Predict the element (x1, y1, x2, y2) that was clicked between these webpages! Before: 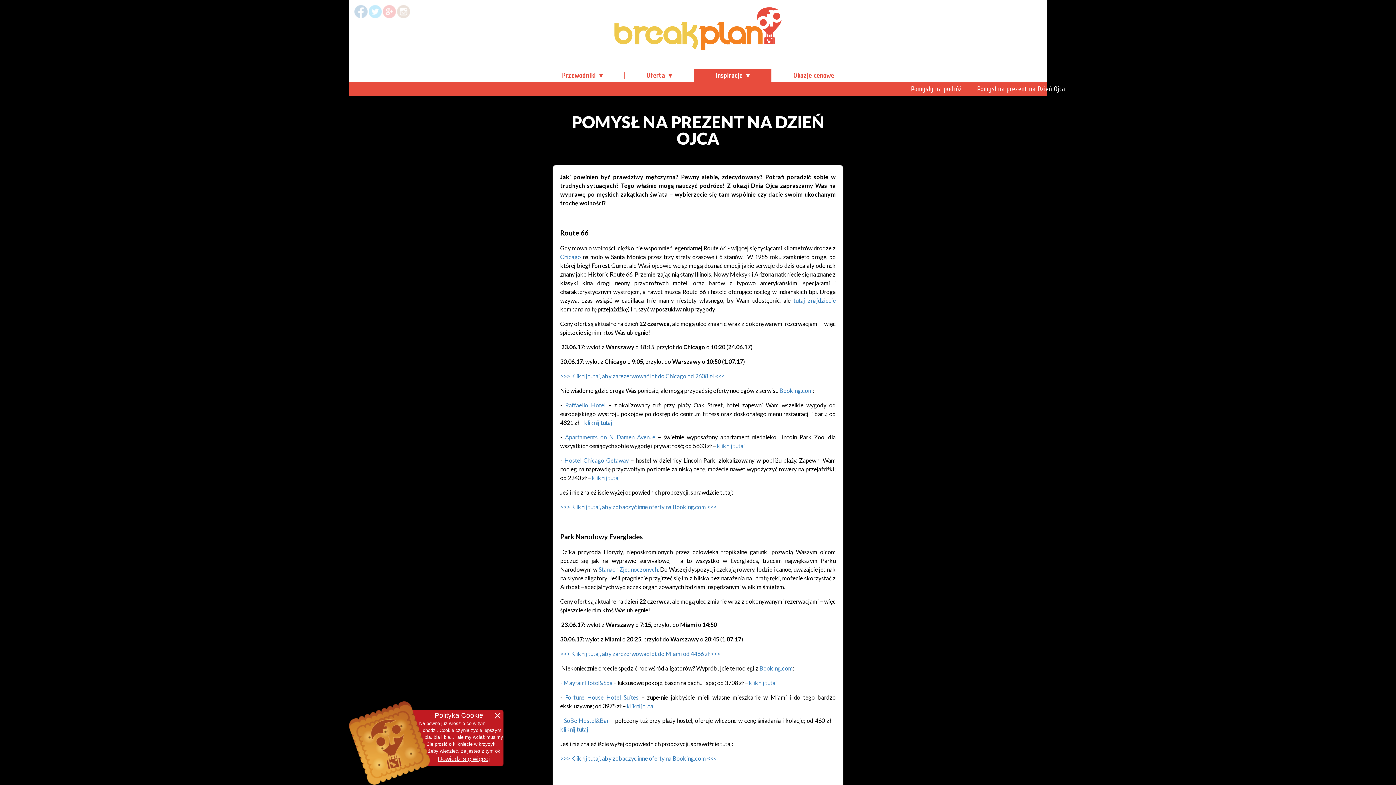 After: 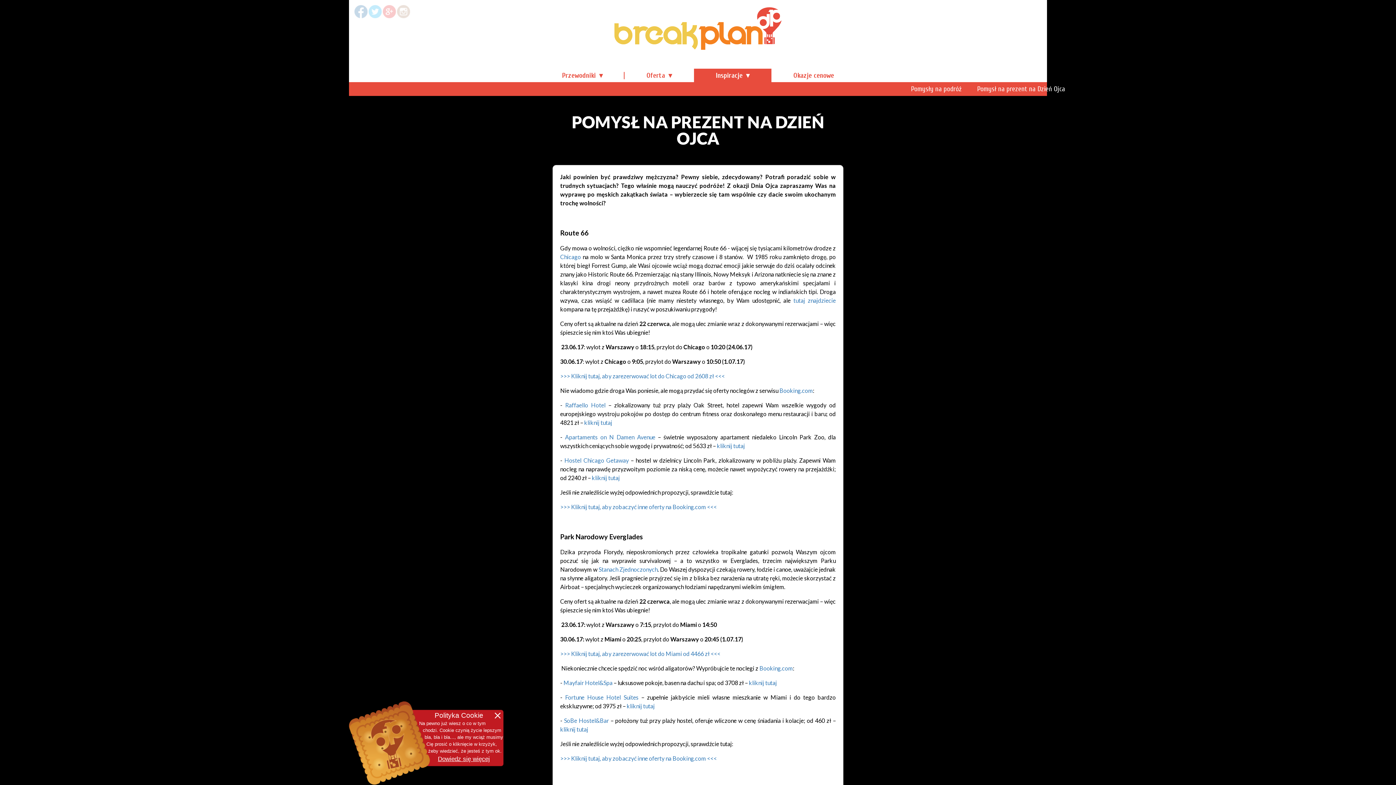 Action: bbox: (397, 5, 410, 18)